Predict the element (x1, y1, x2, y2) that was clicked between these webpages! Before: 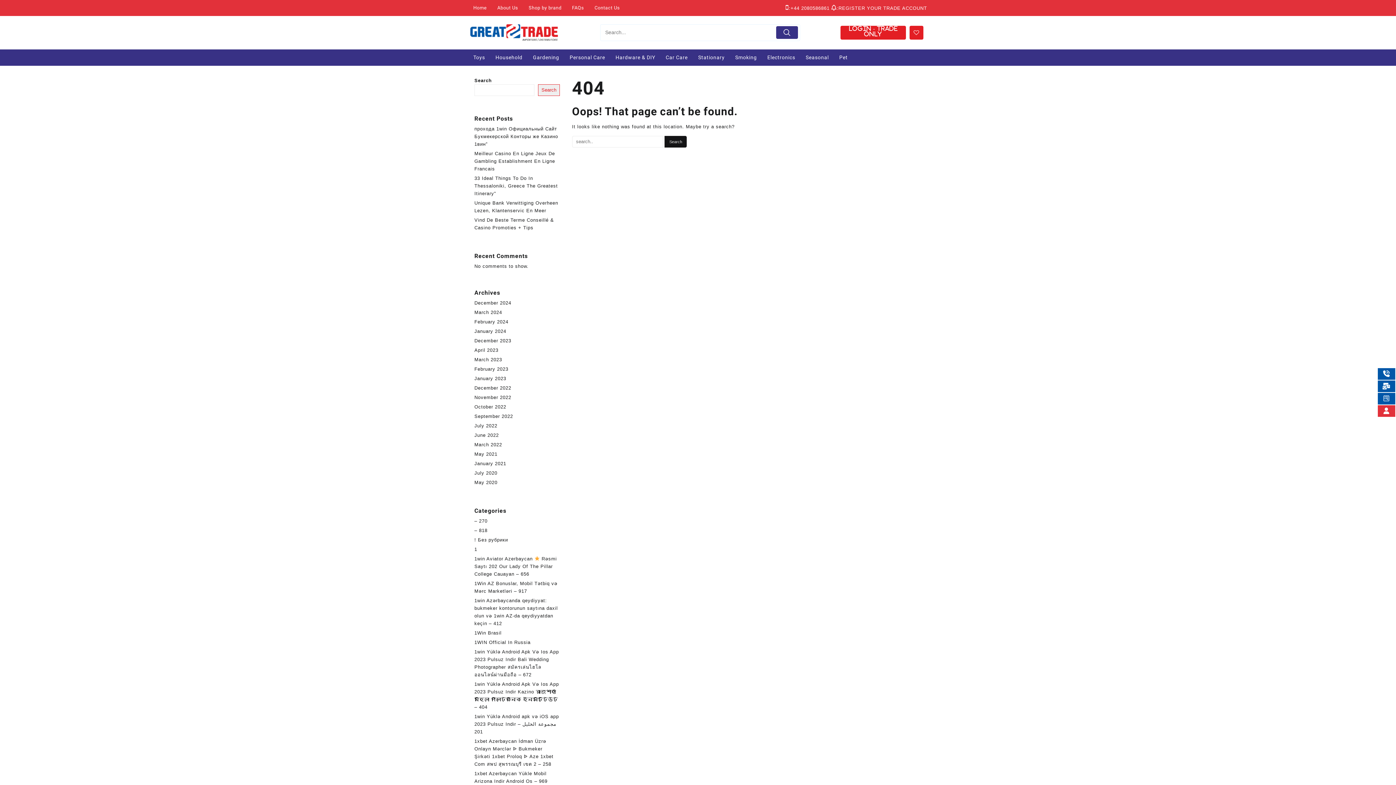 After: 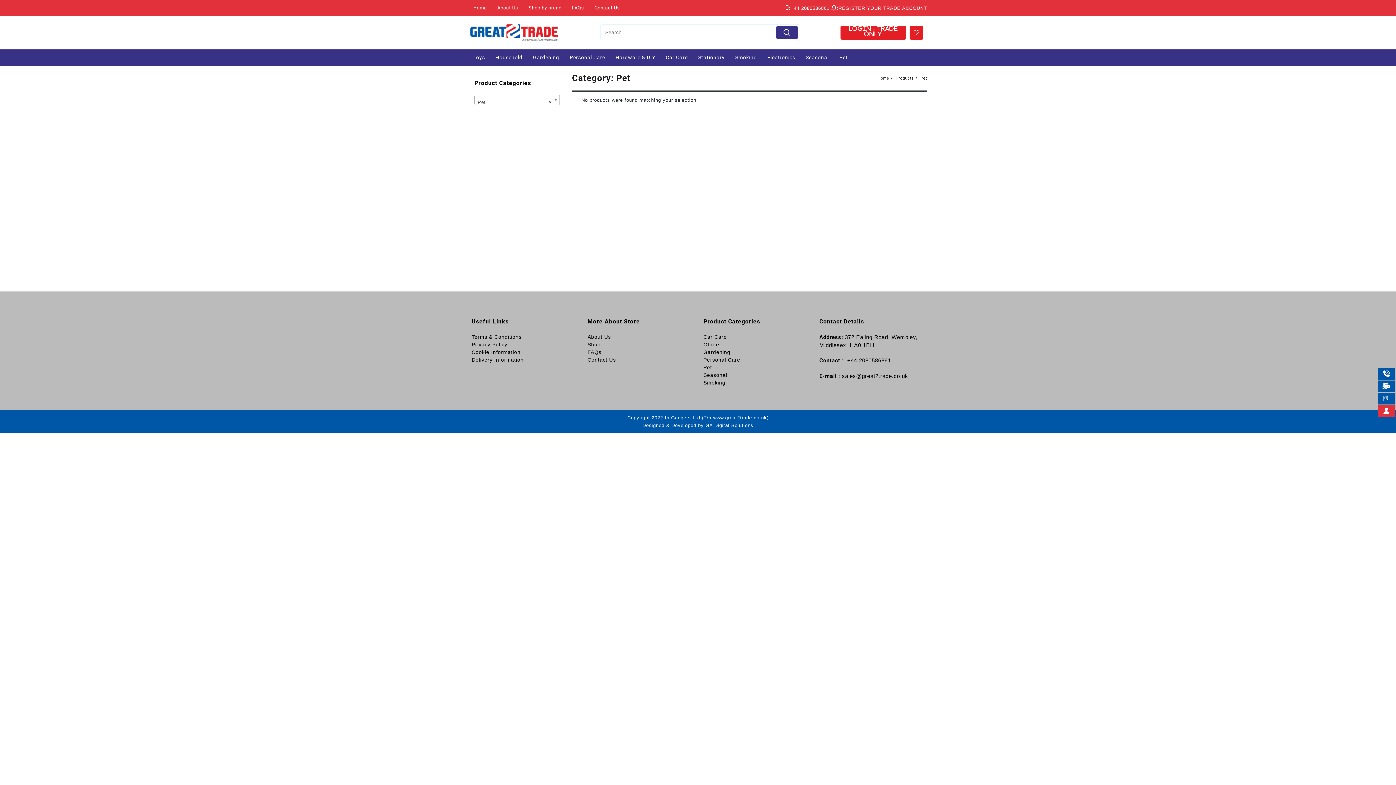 Action: bbox: (835, 49, 852, 65) label: Pet